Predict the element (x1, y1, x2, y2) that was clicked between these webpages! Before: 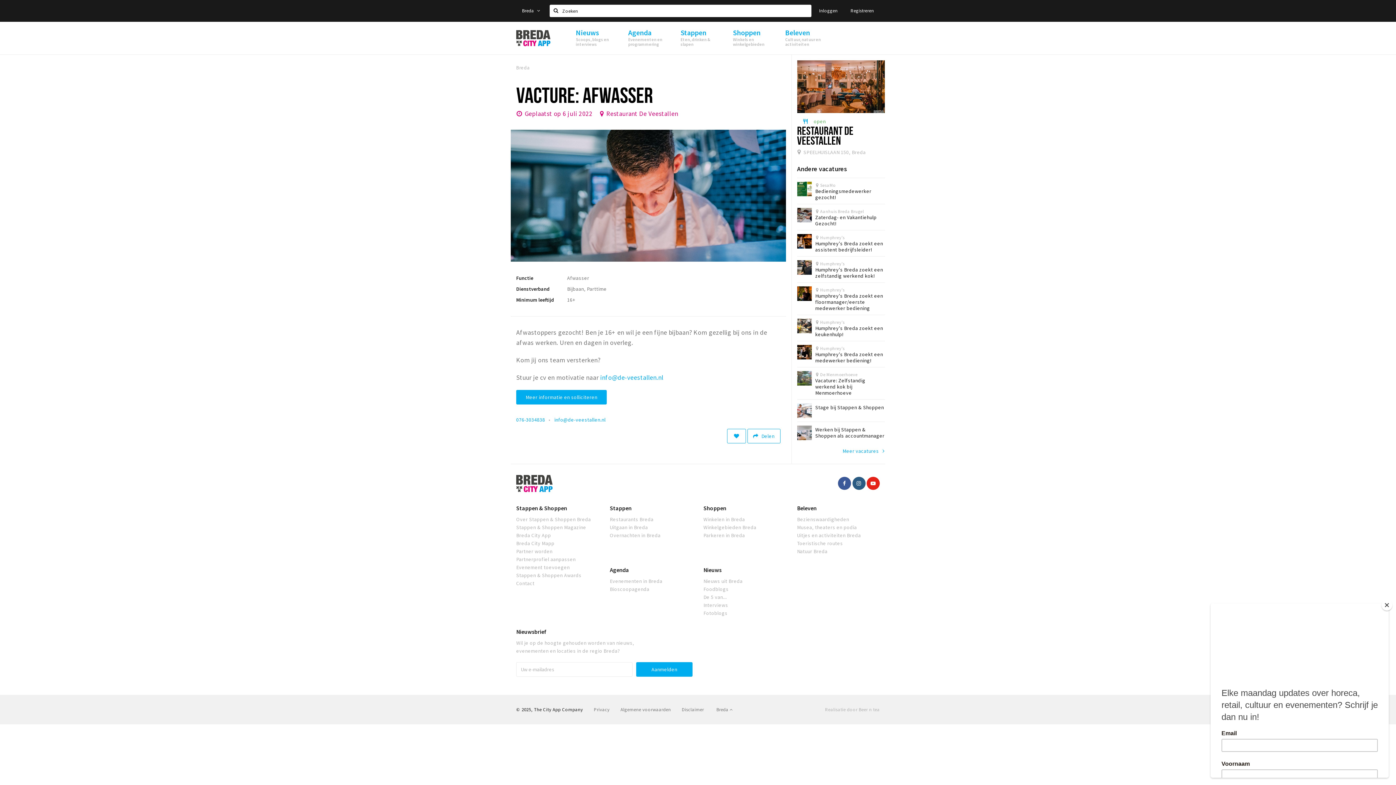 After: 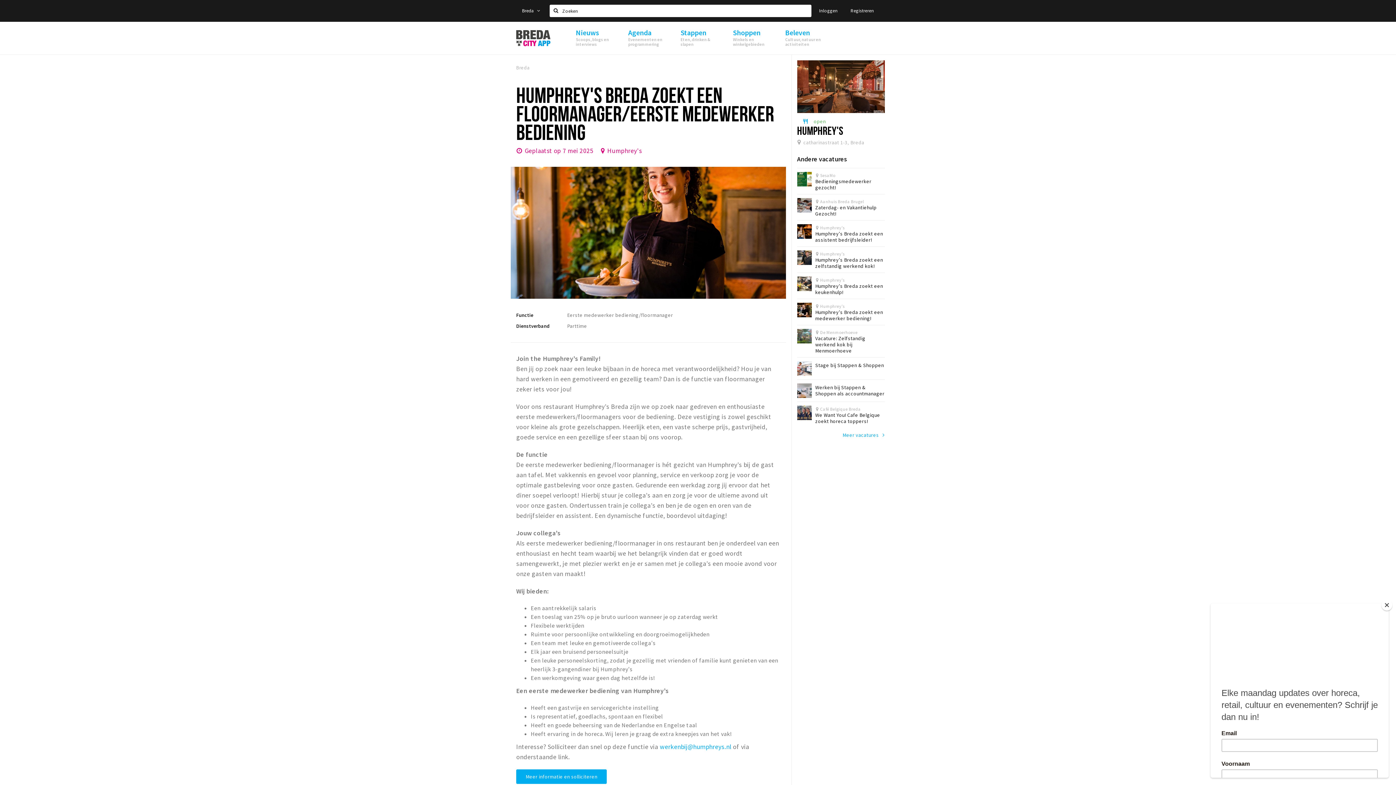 Action: label: Humphrey's
Humphrey's Breda zoekt een floormanager/eerste medewerker bediening bbox: (797, 286, 885, 311)